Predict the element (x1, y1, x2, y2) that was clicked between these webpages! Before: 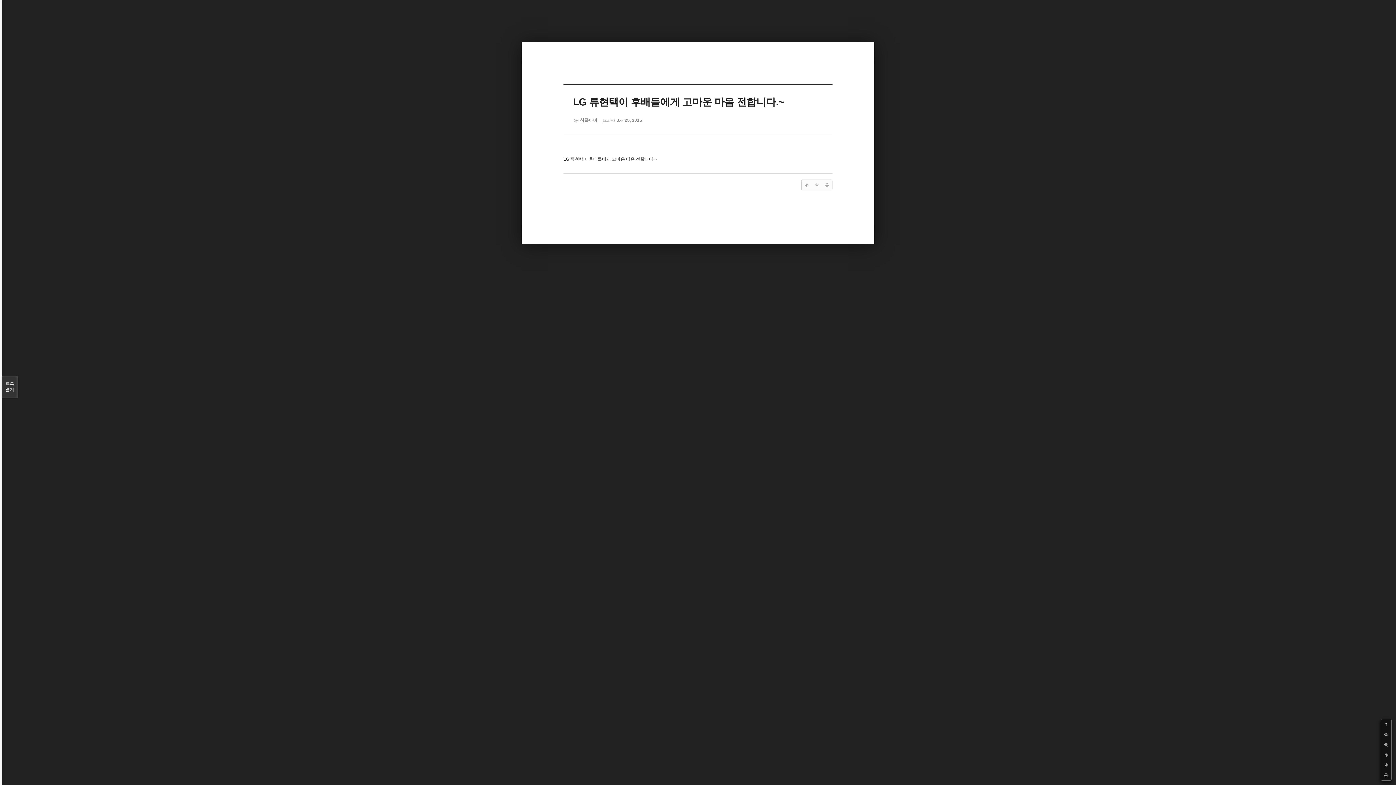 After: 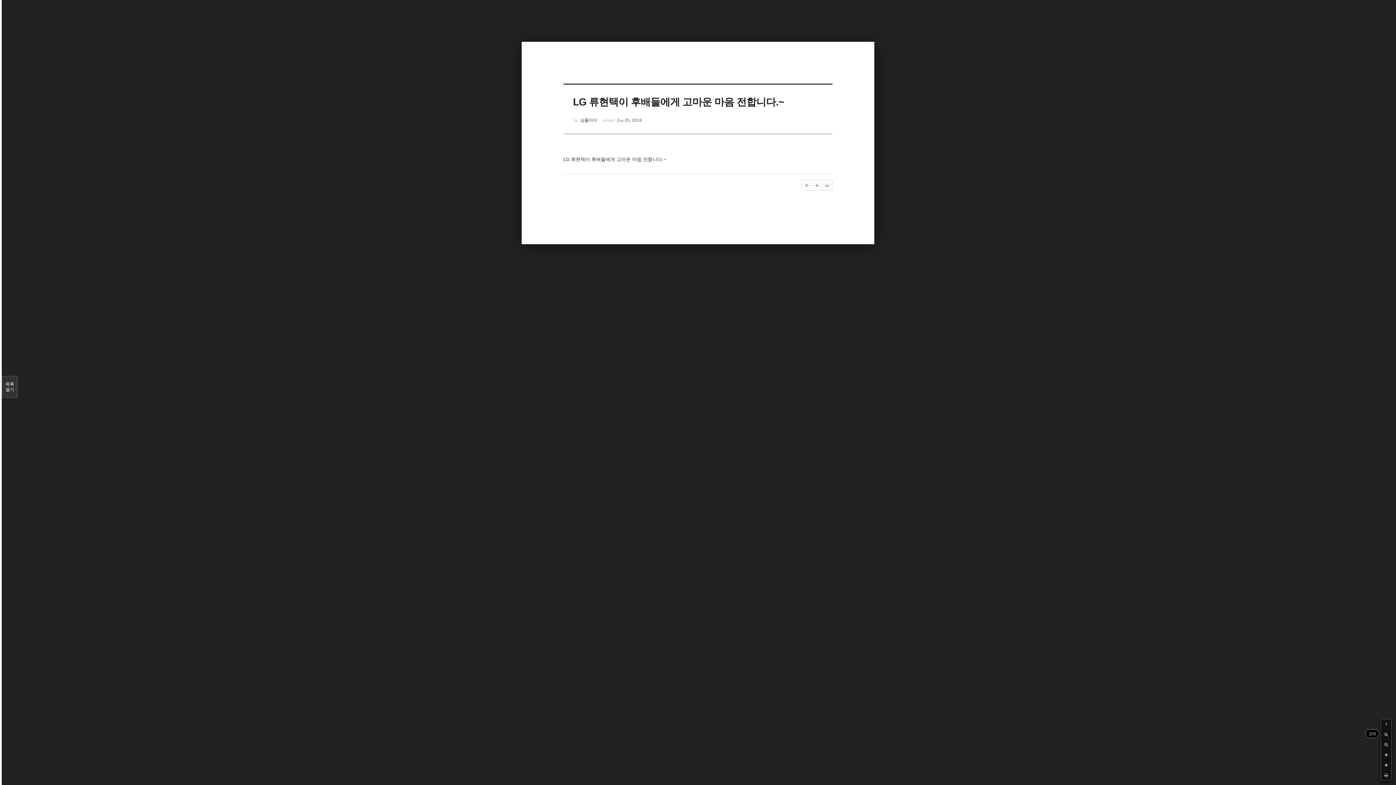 Action: bbox: (1381, 729, 1391, 740)